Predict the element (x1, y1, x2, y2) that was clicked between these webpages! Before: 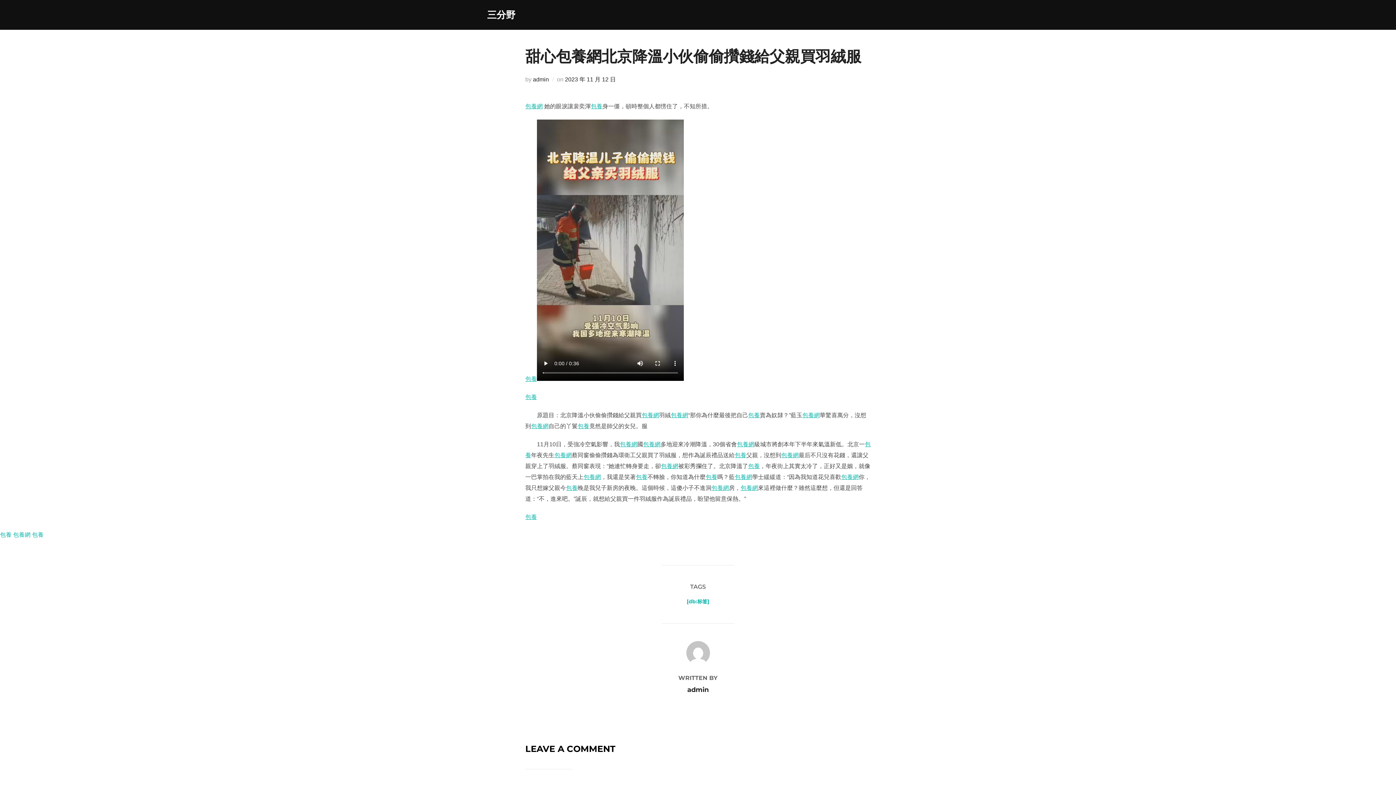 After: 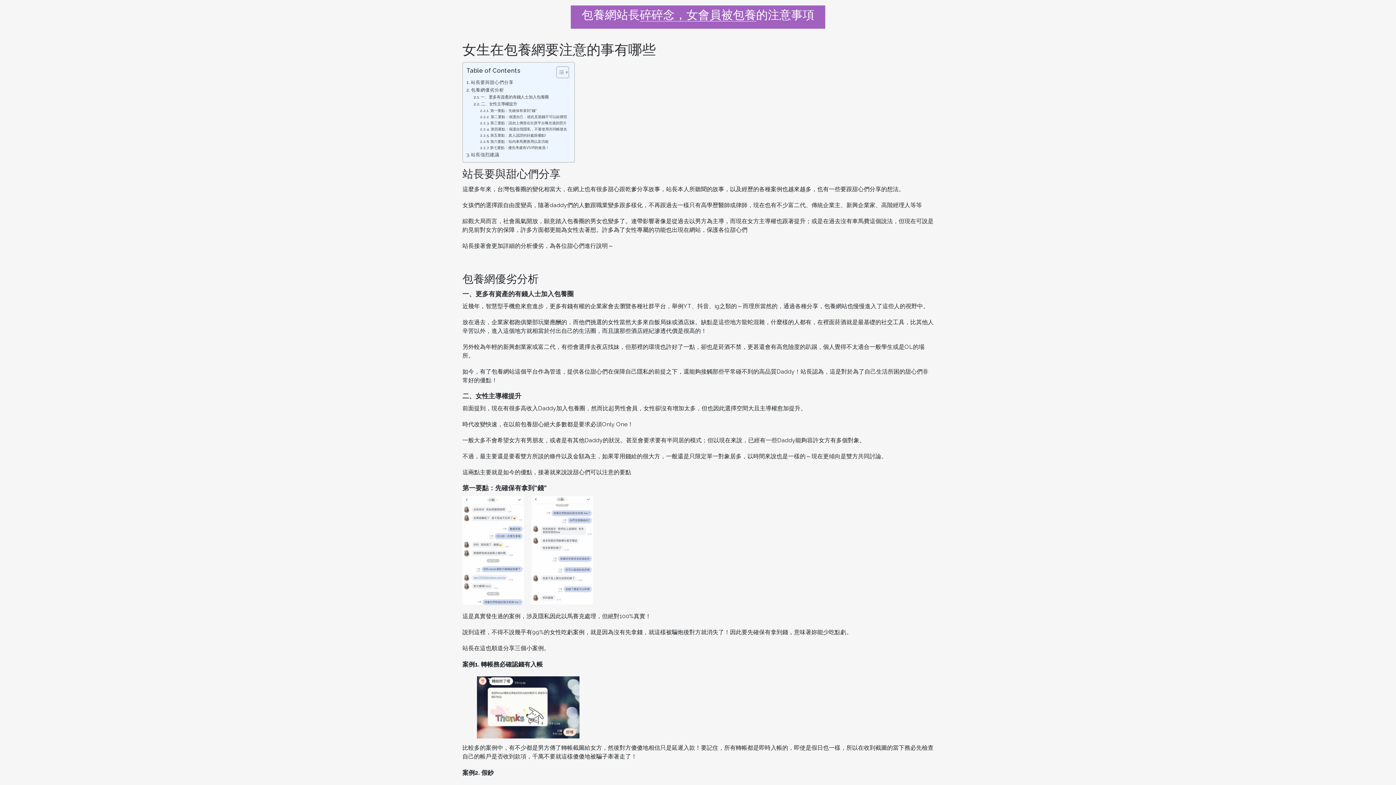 Action: bbox: (748, 463, 760, 469) label: 包養